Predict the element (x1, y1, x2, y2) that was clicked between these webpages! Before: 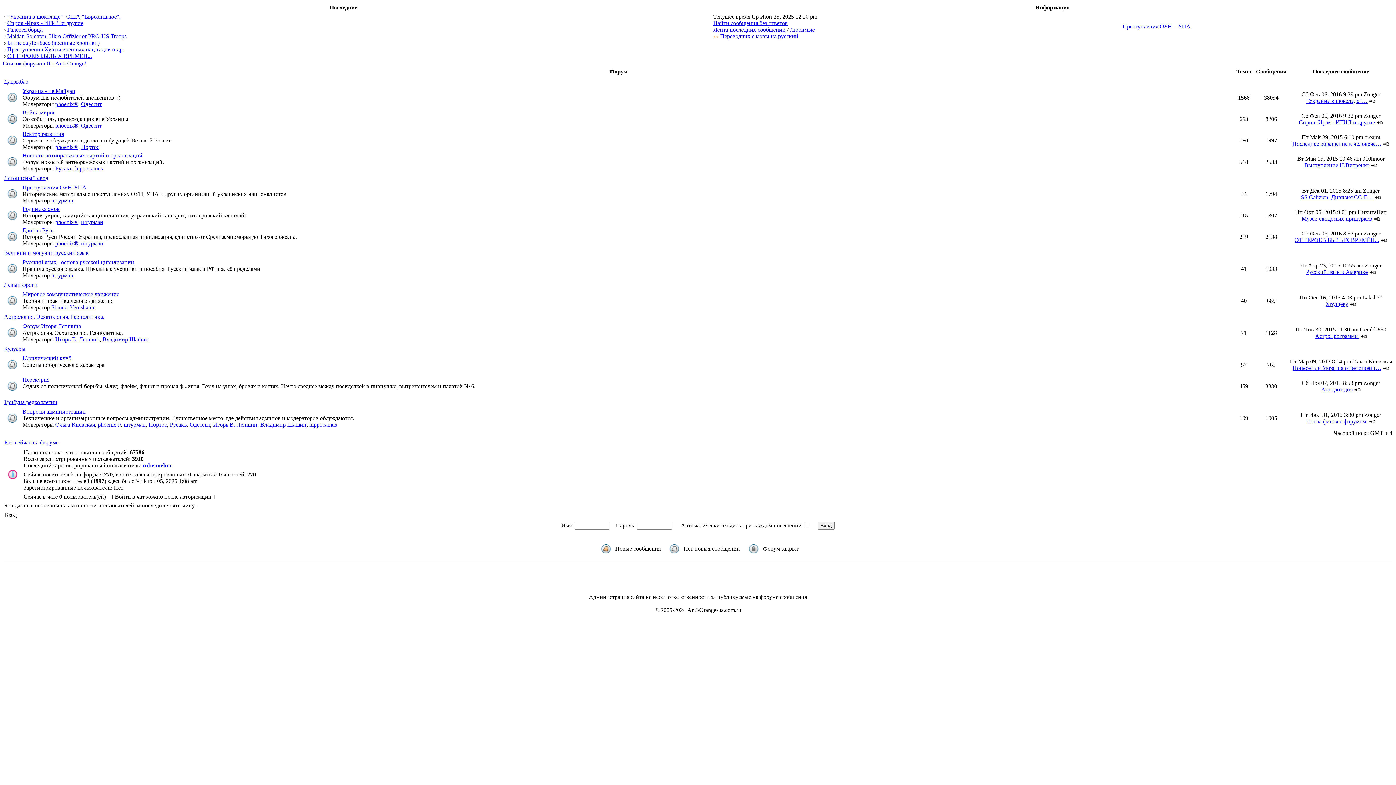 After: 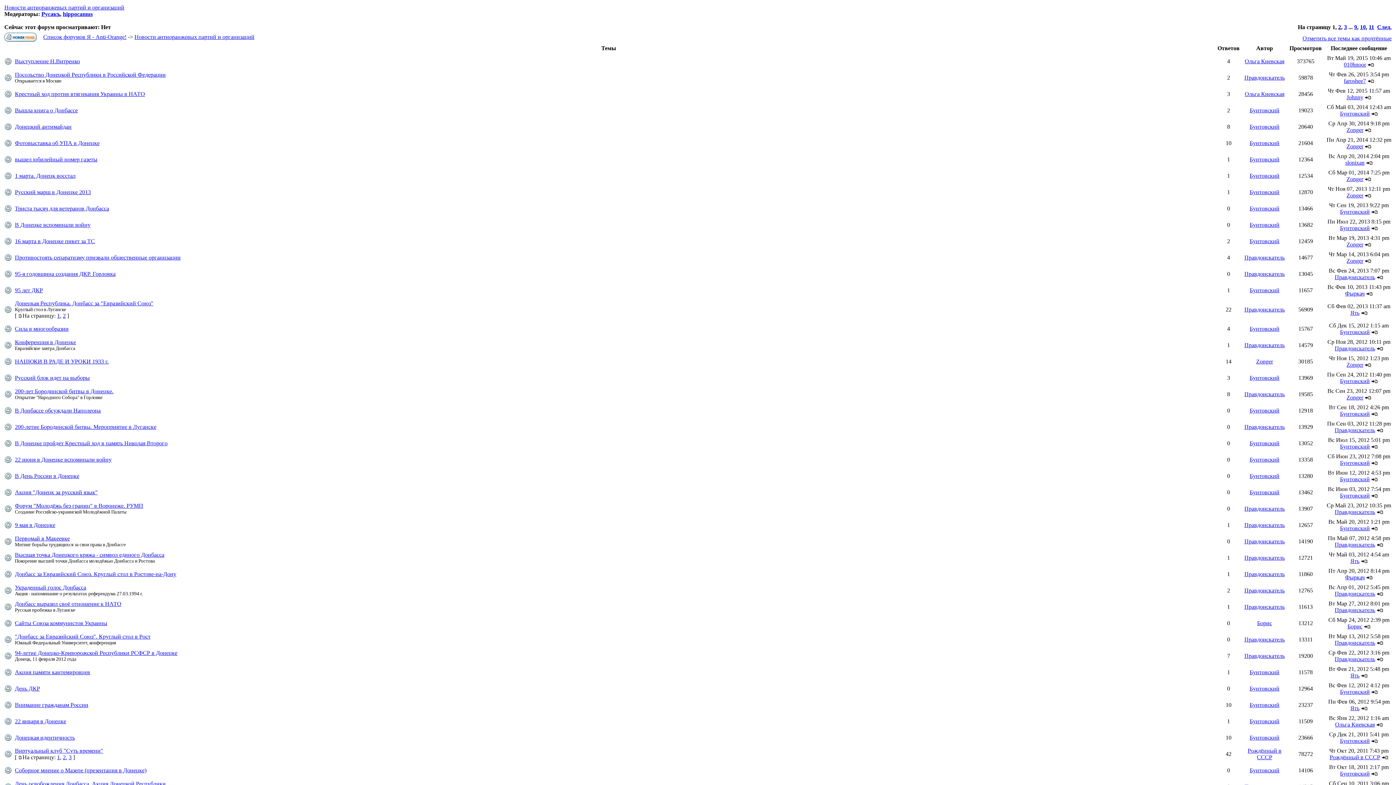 Action: bbox: (22, 152, 142, 158) label: Новости антиоранжевых партий и организаций